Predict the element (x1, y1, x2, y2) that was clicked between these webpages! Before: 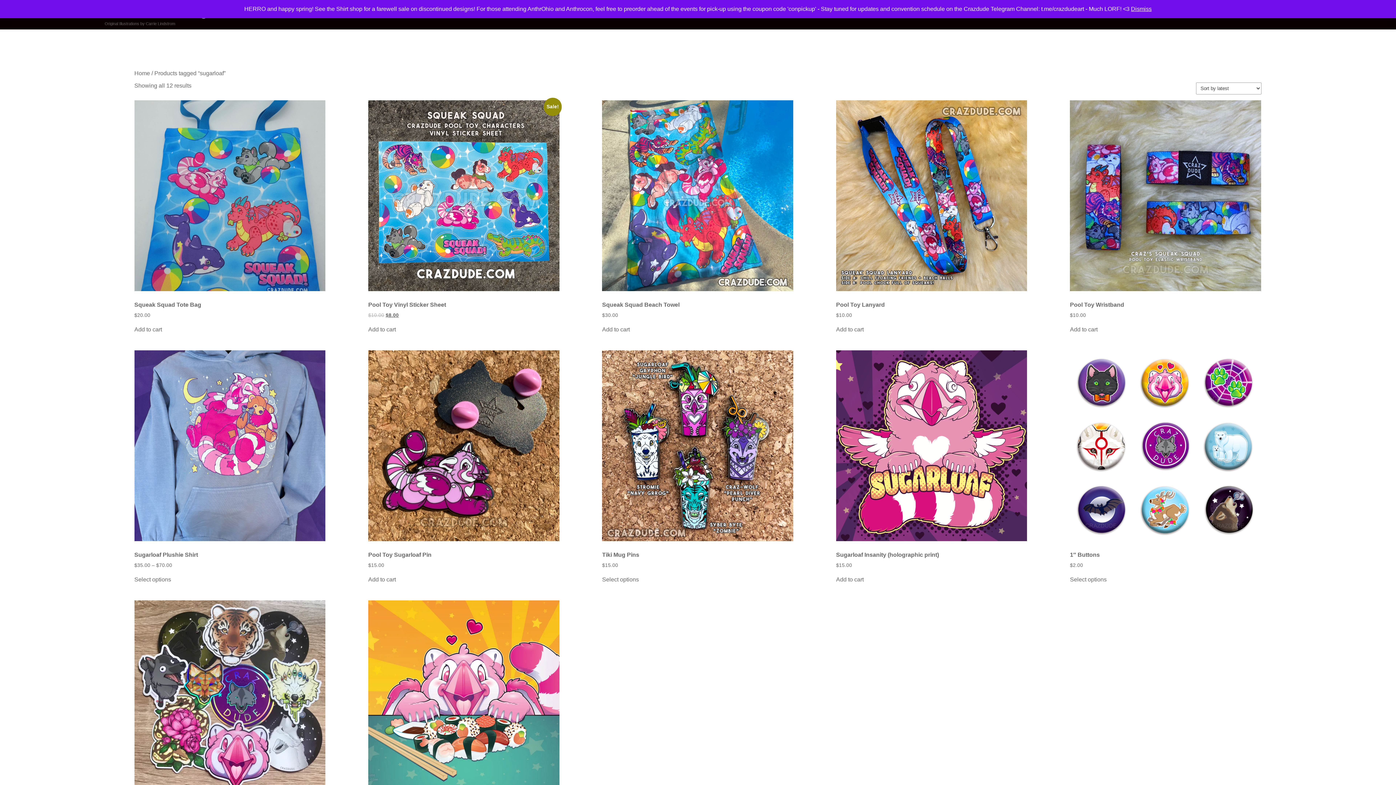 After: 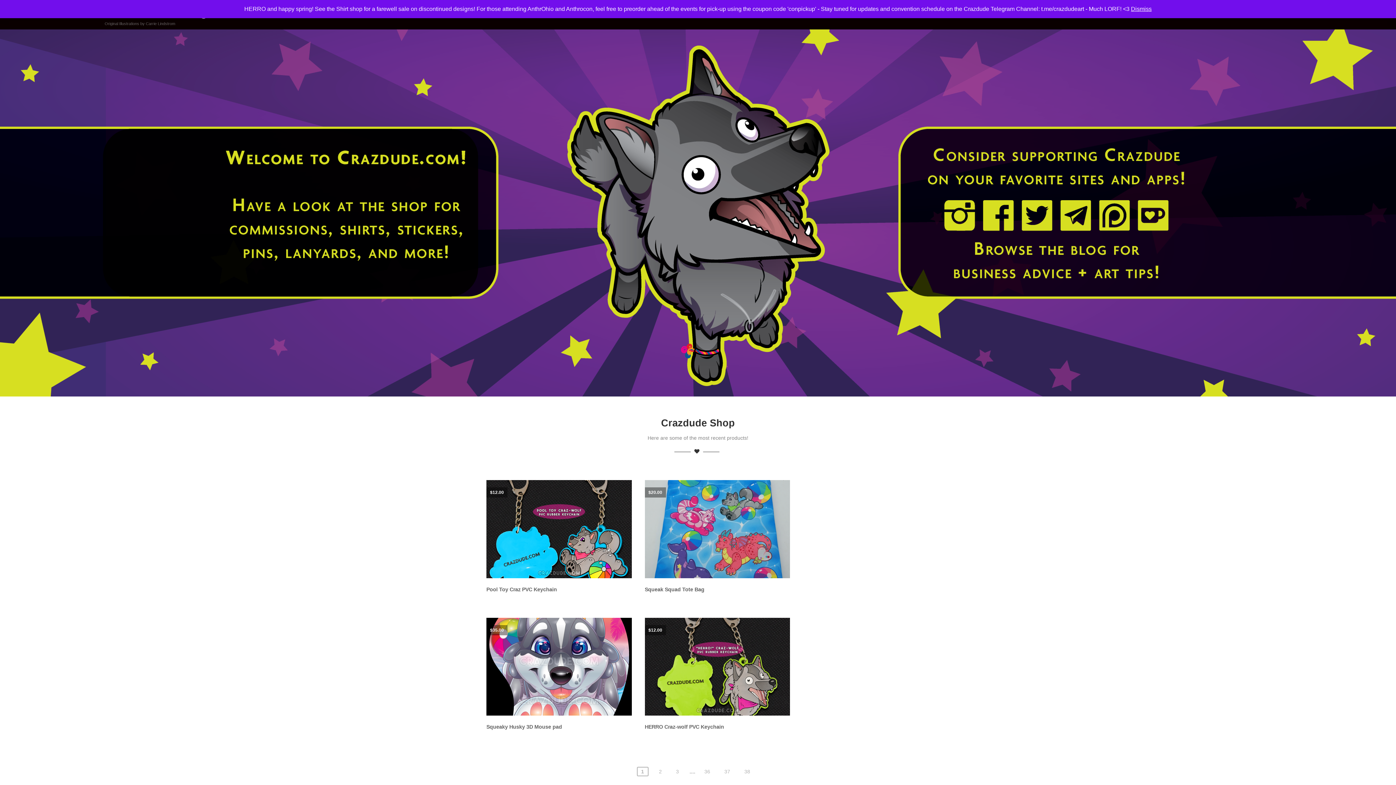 Action: bbox: (134, 70, 150, 76) label: Home